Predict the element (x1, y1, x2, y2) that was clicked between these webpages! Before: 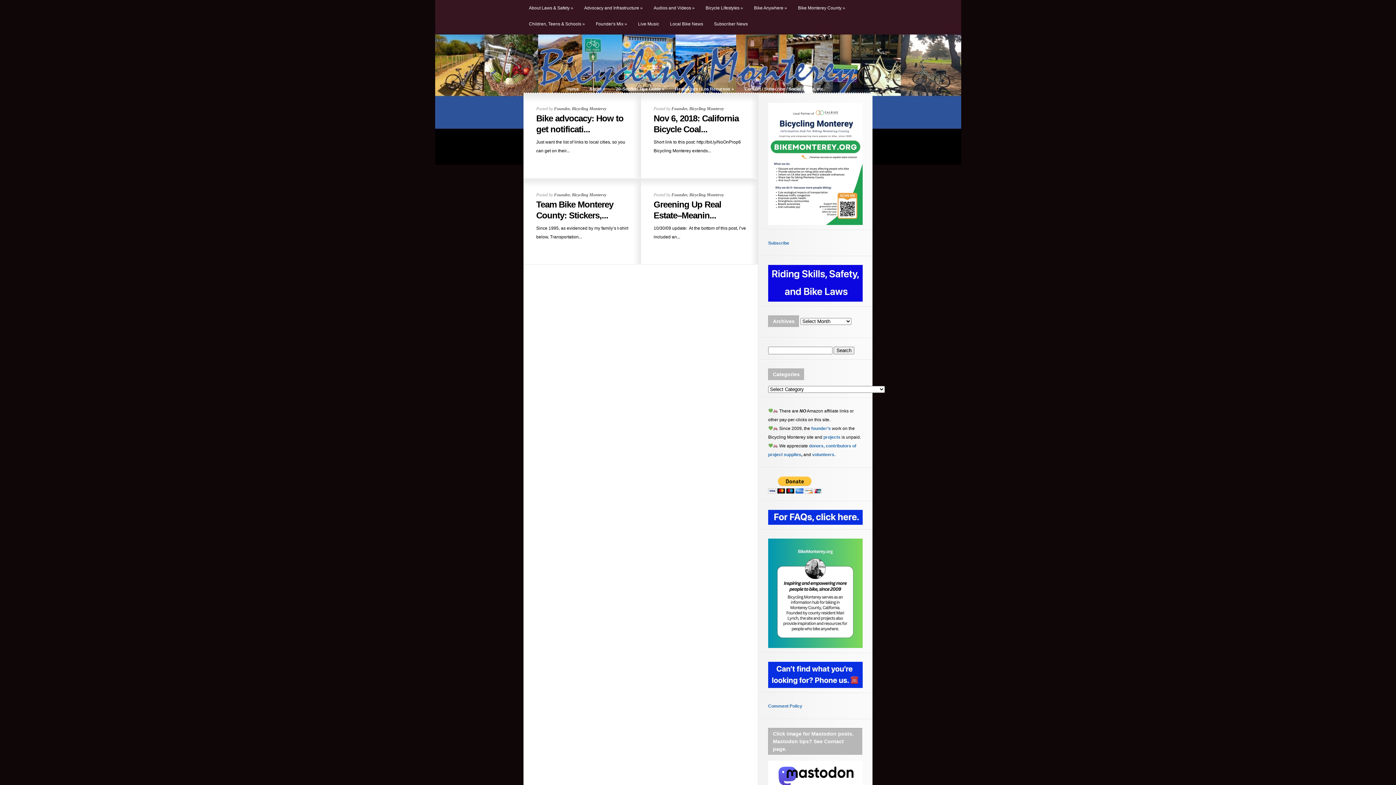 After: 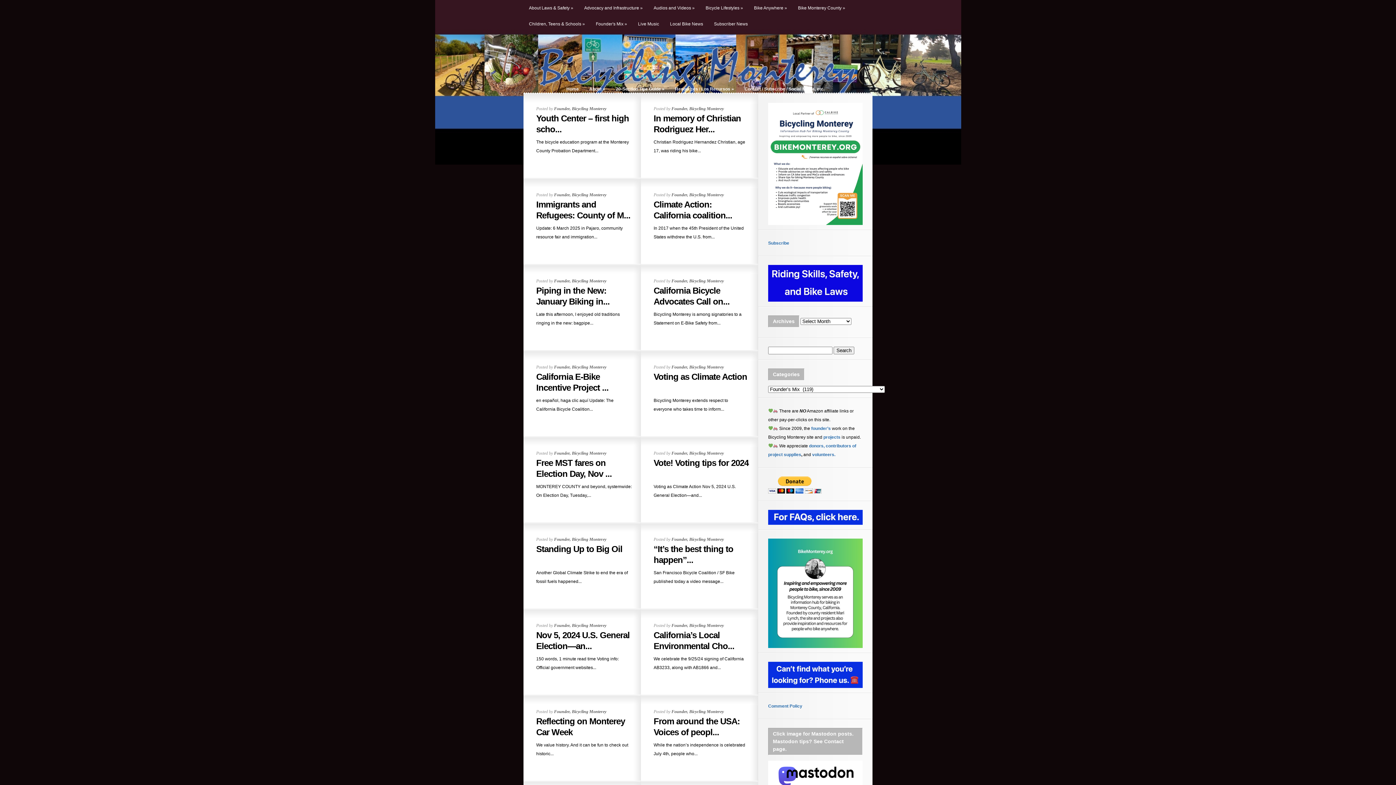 Action: bbox: (590, 16, 632, 32) label: Founder's Mix »